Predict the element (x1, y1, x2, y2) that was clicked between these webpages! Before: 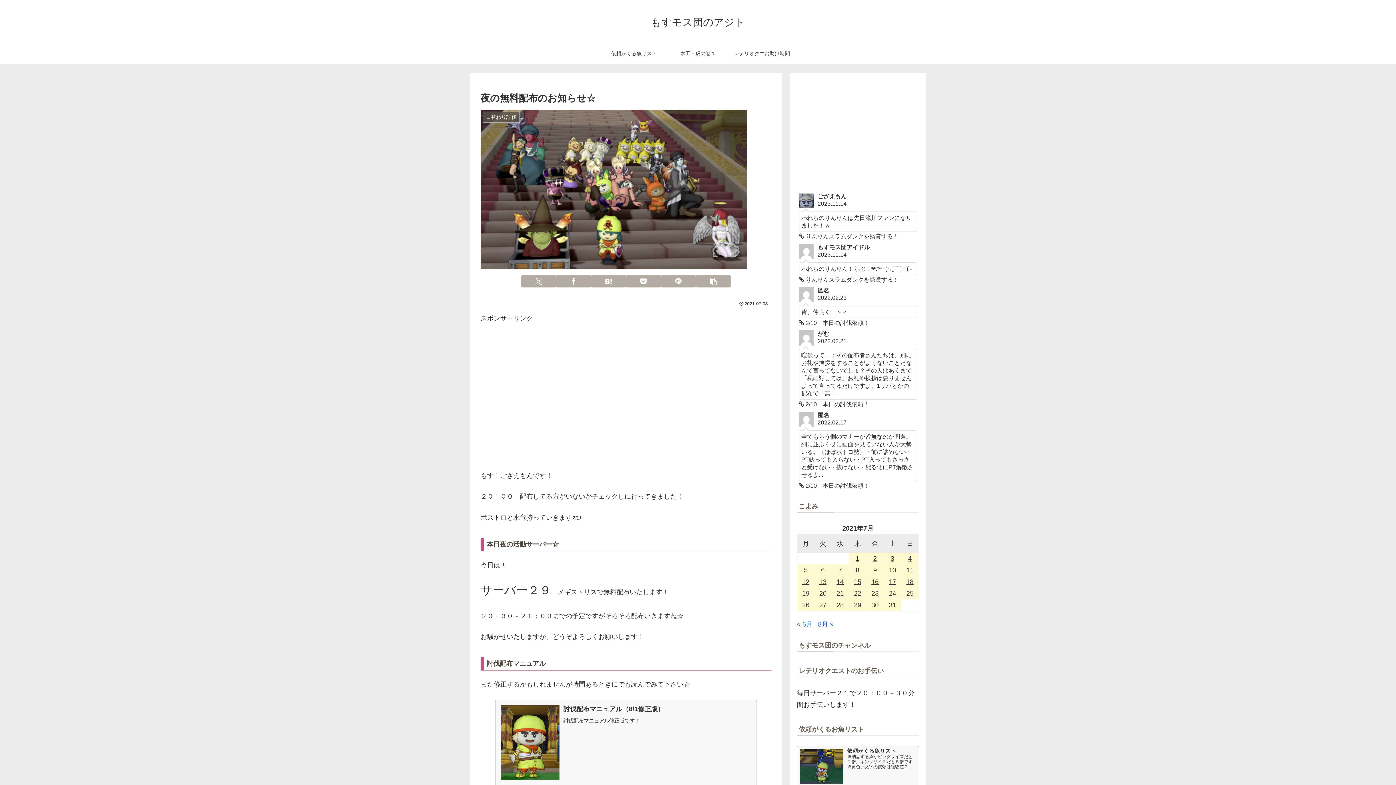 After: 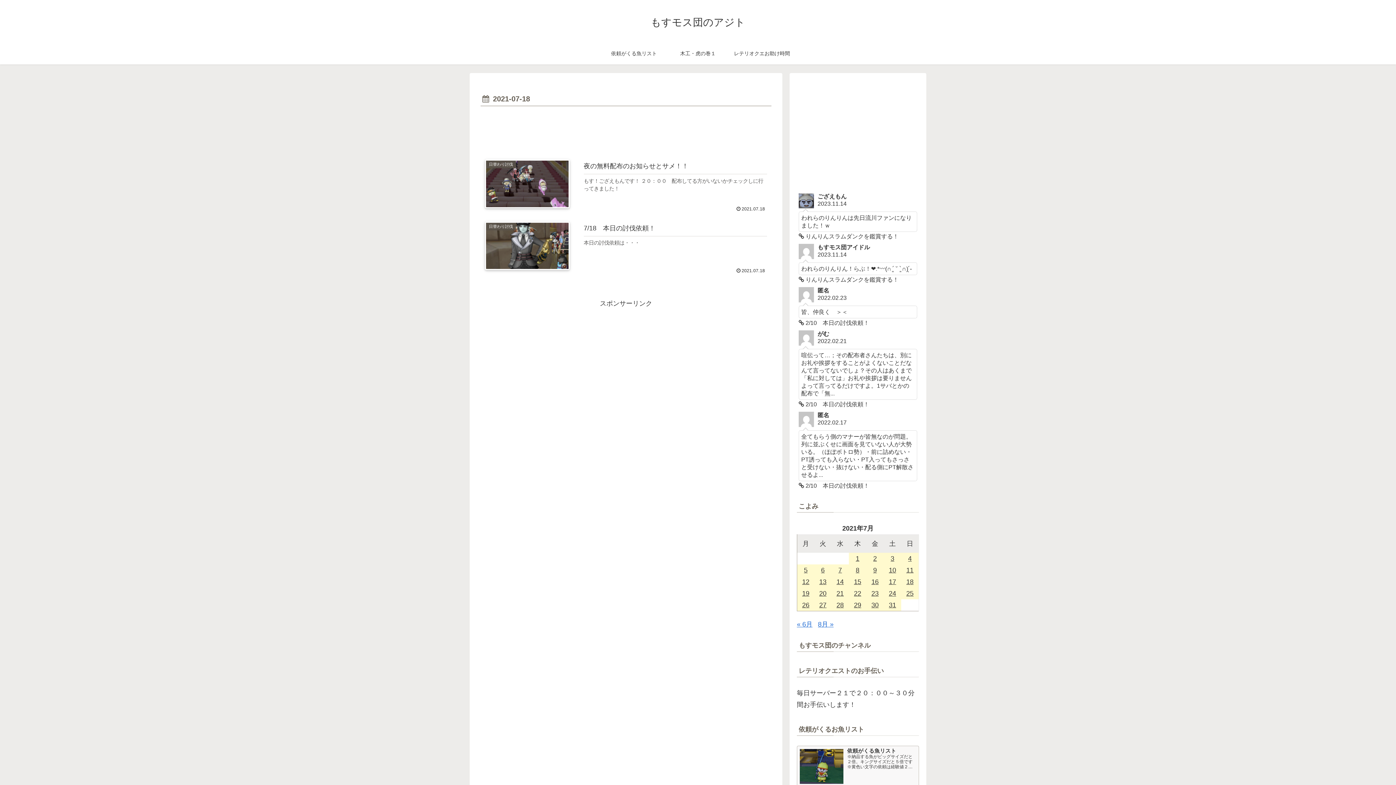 Action: bbox: (901, 576, 918, 588) label: 2021年7月18日 に投稿を公開